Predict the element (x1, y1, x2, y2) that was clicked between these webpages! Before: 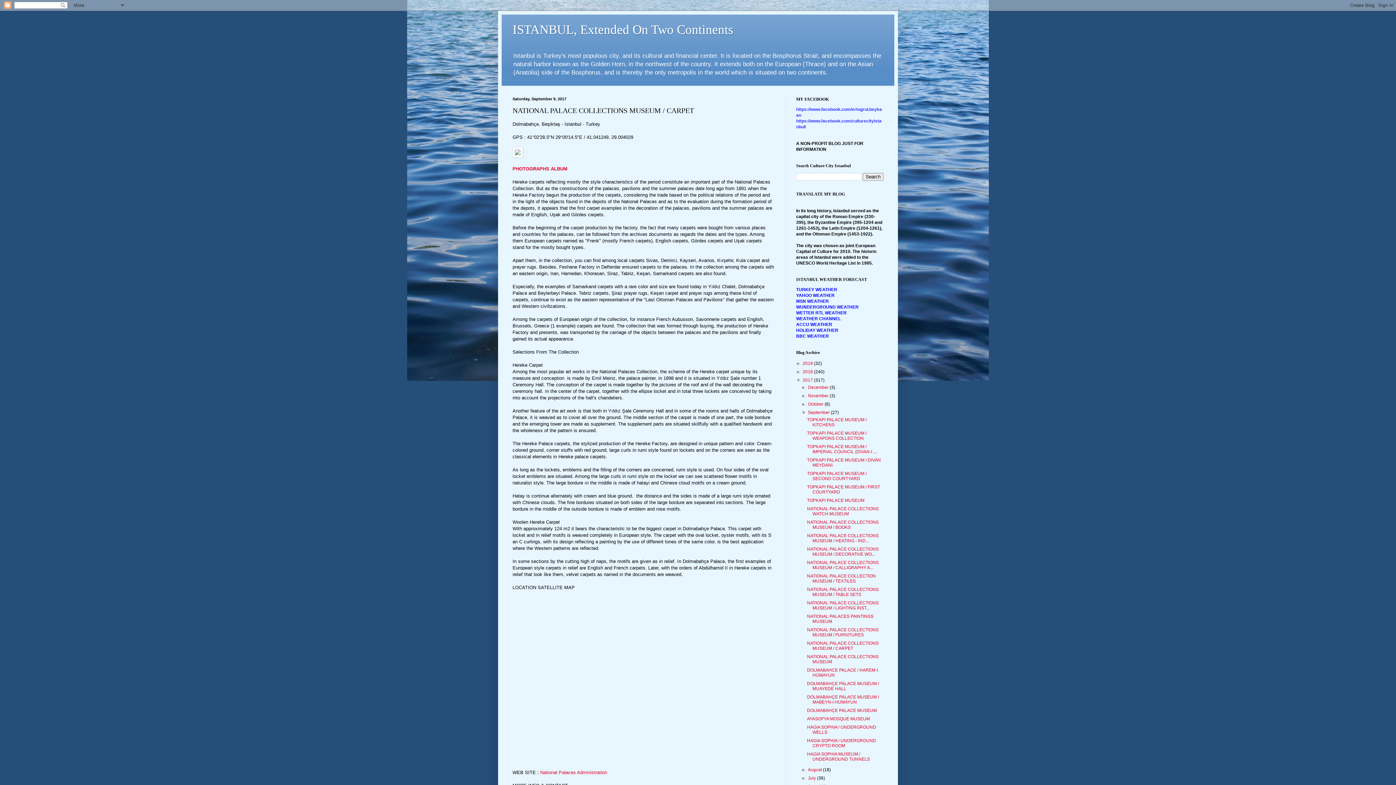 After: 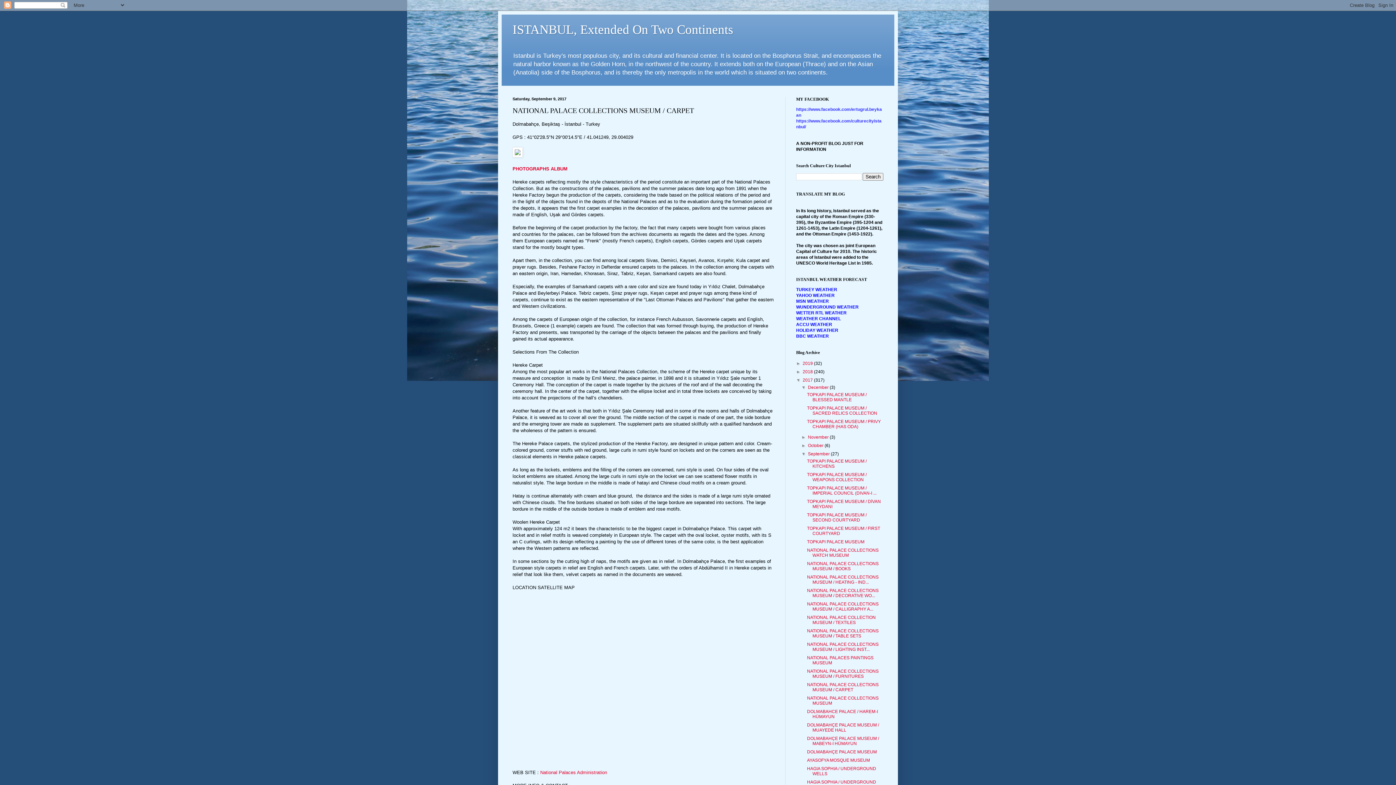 Action: bbox: (801, 385, 808, 390) label: ►  